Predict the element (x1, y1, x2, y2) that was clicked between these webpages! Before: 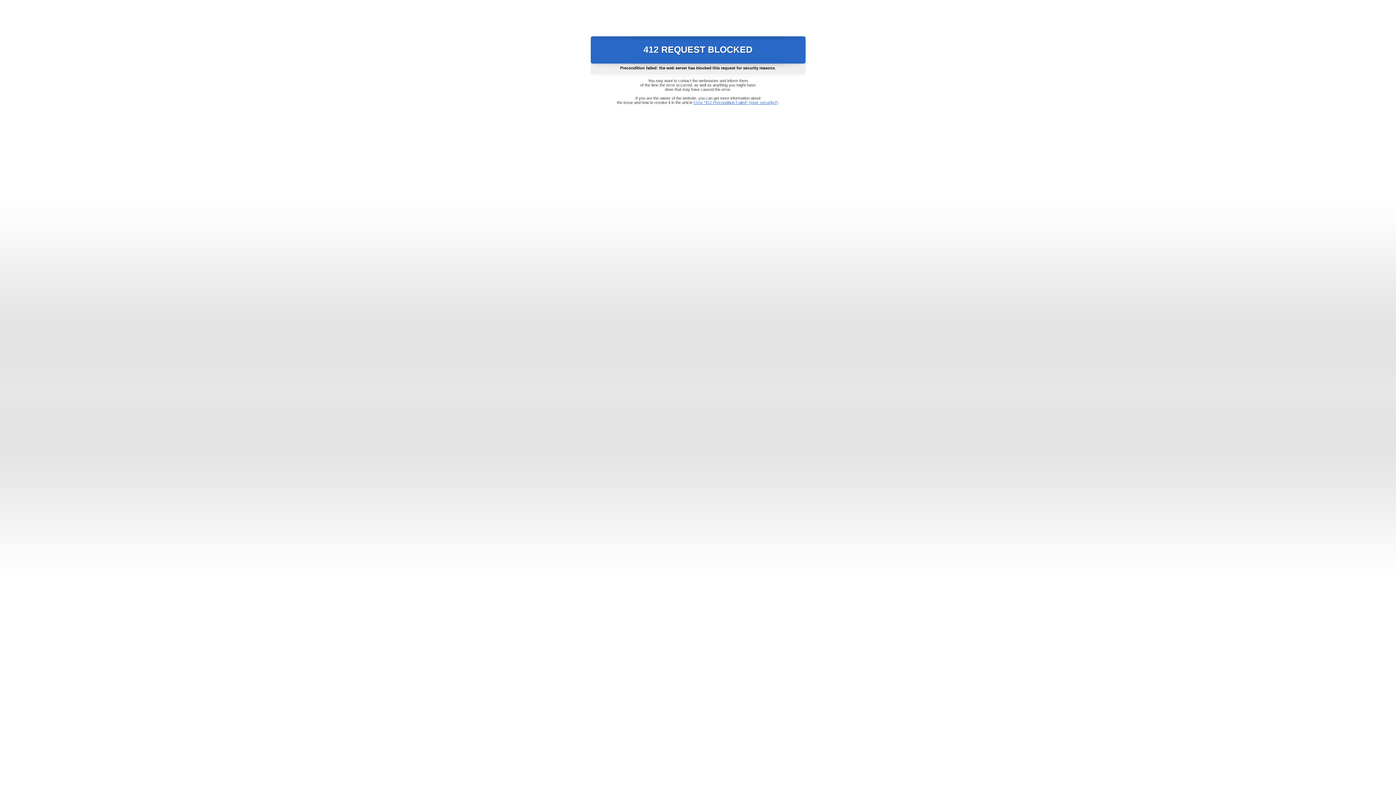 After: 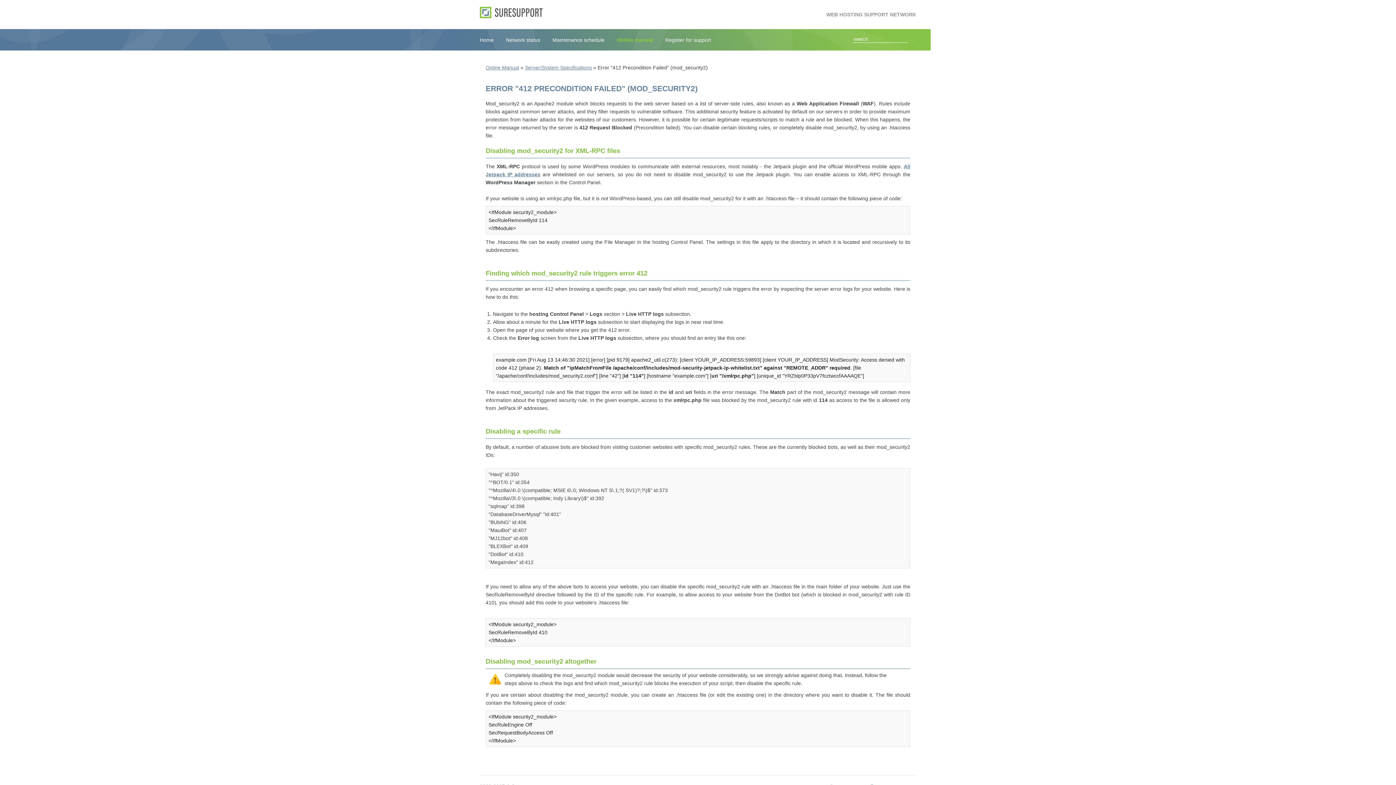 Action: label: Error "412 Precondition Failed" (mod_security2) bbox: (693, 100, 778, 104)